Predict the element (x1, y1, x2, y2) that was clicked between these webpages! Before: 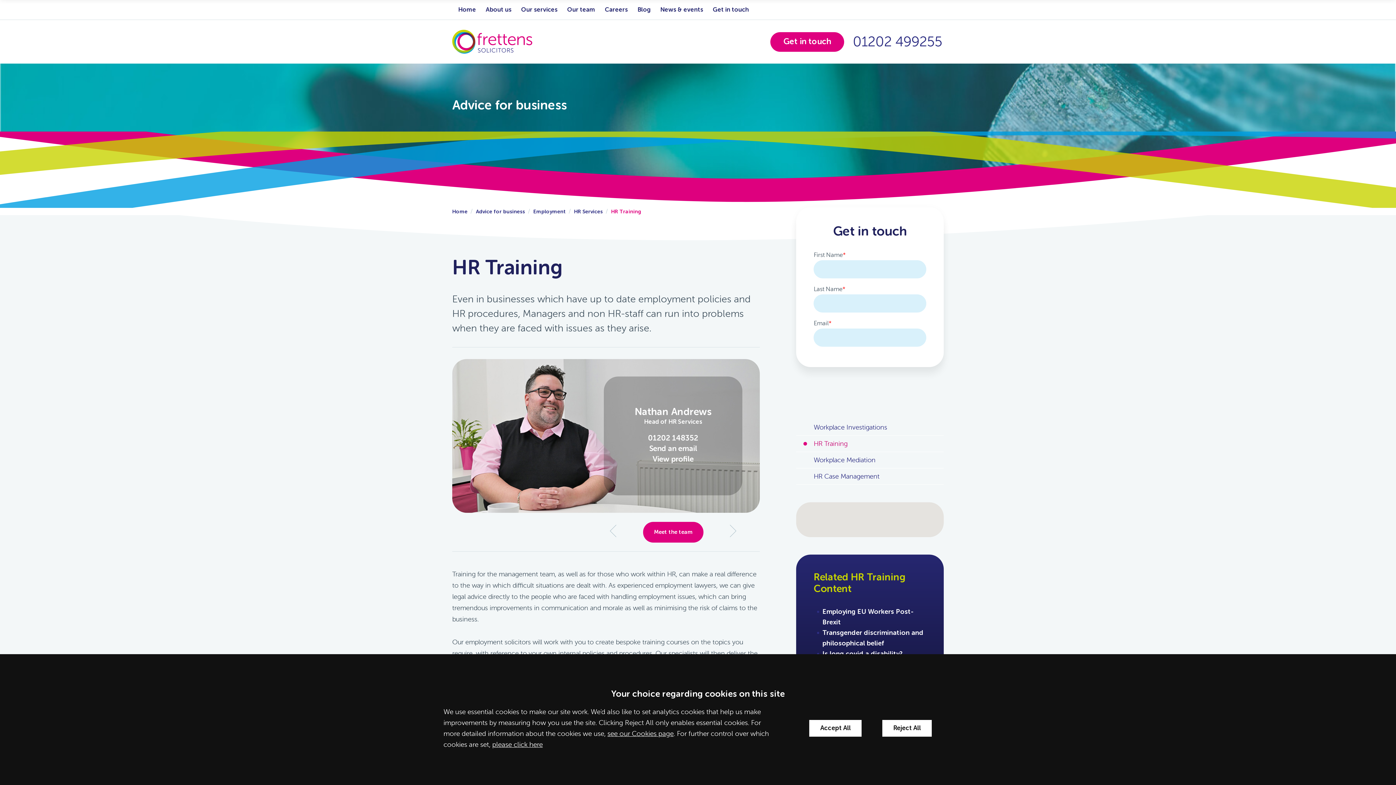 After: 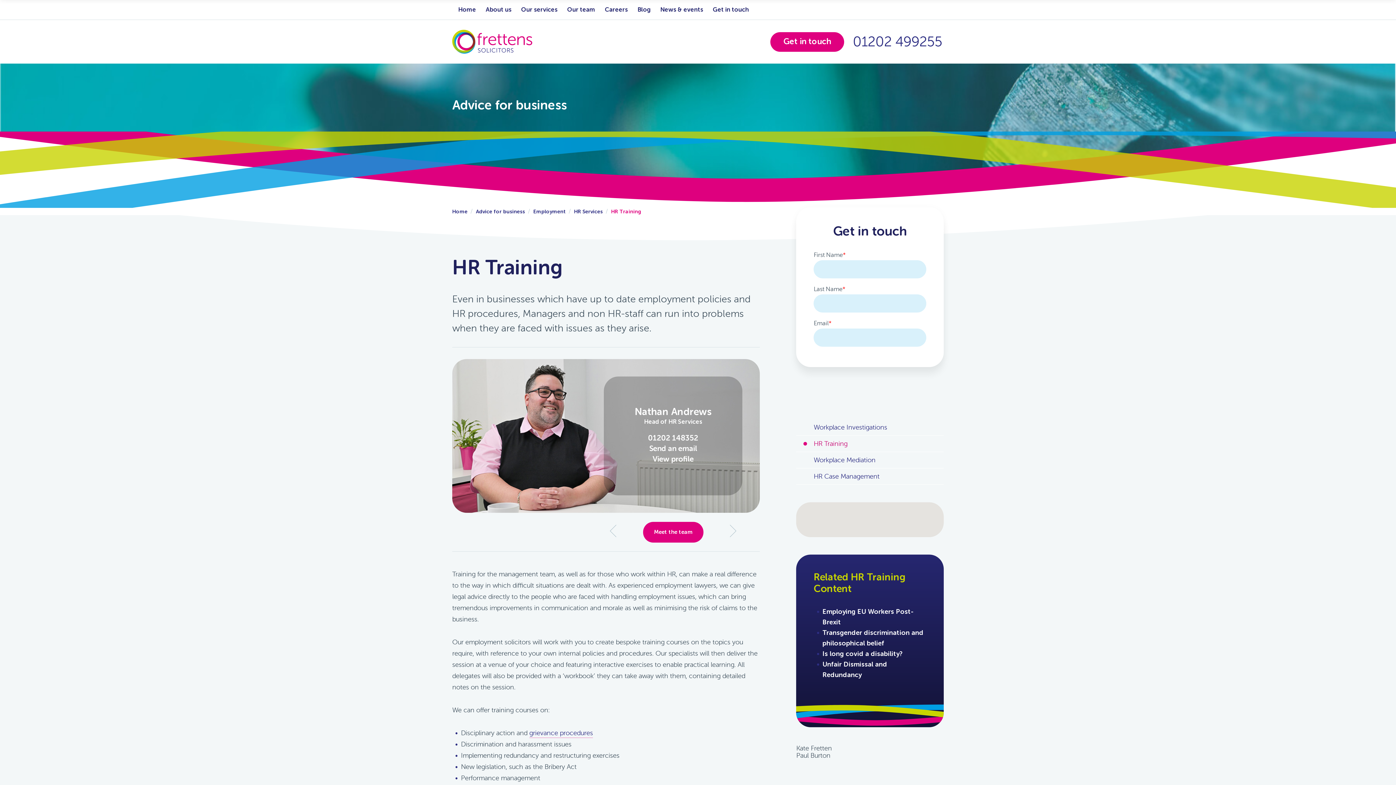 Action: label: Reject All bbox: (882, 720, 932, 737)